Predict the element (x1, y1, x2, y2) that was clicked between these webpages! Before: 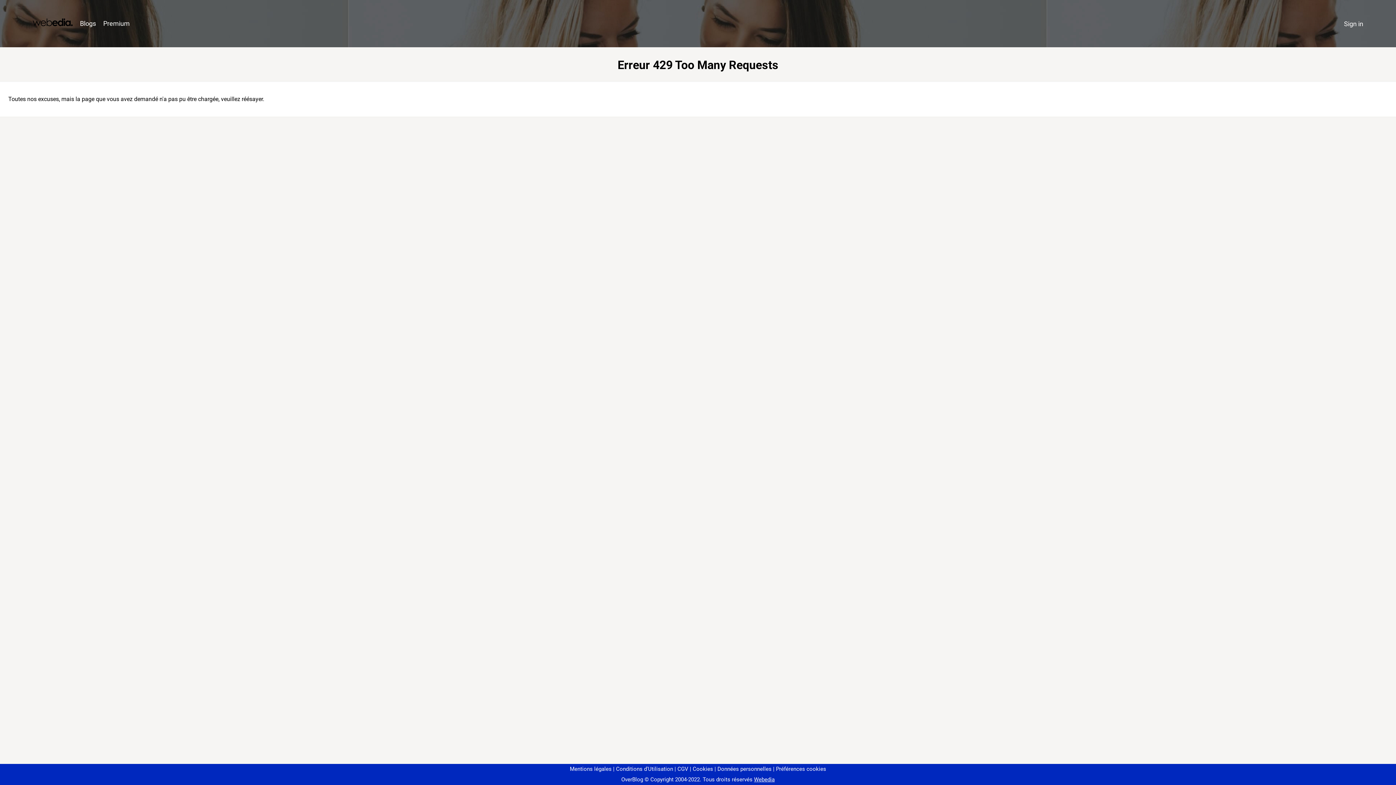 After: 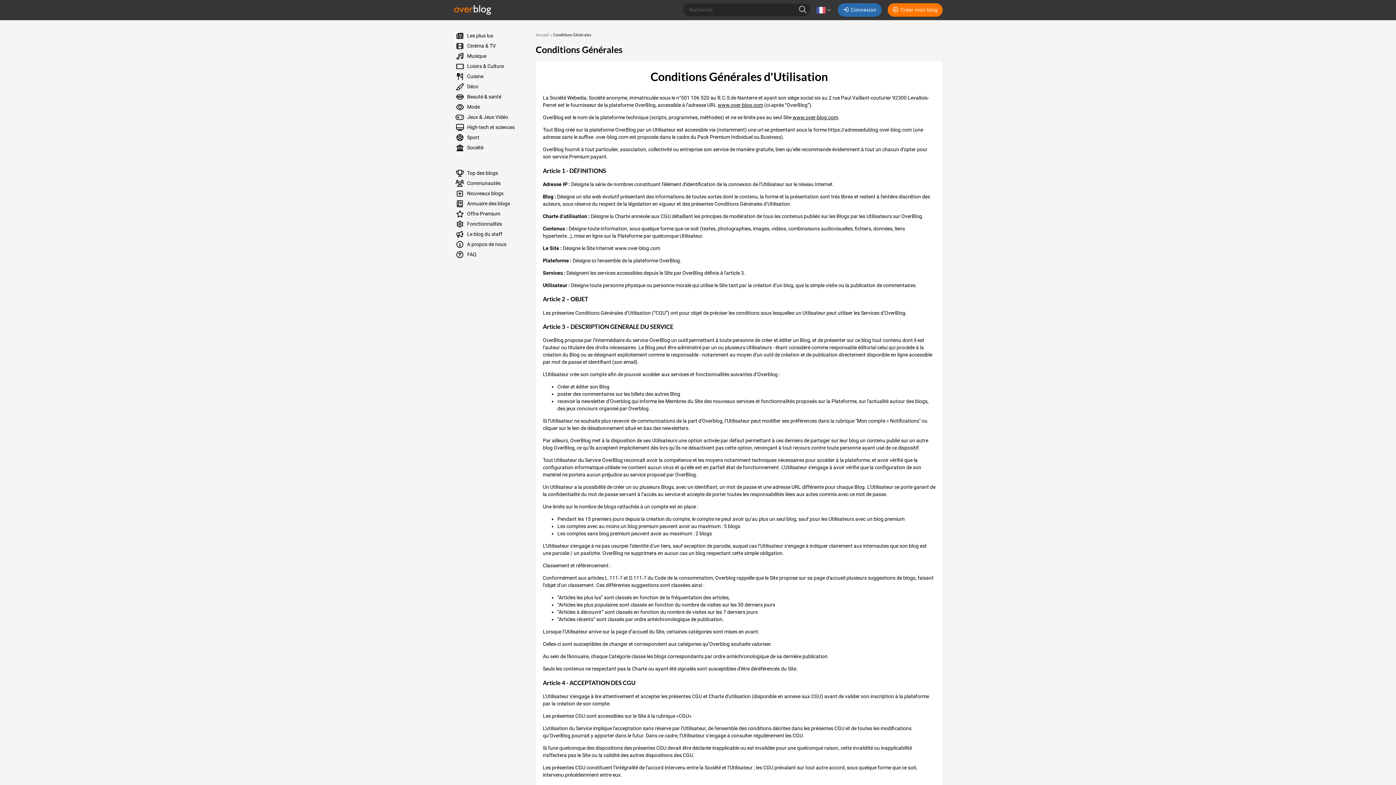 Action: bbox: (613, 766, 673, 772) label: Conditions d'Utilisation